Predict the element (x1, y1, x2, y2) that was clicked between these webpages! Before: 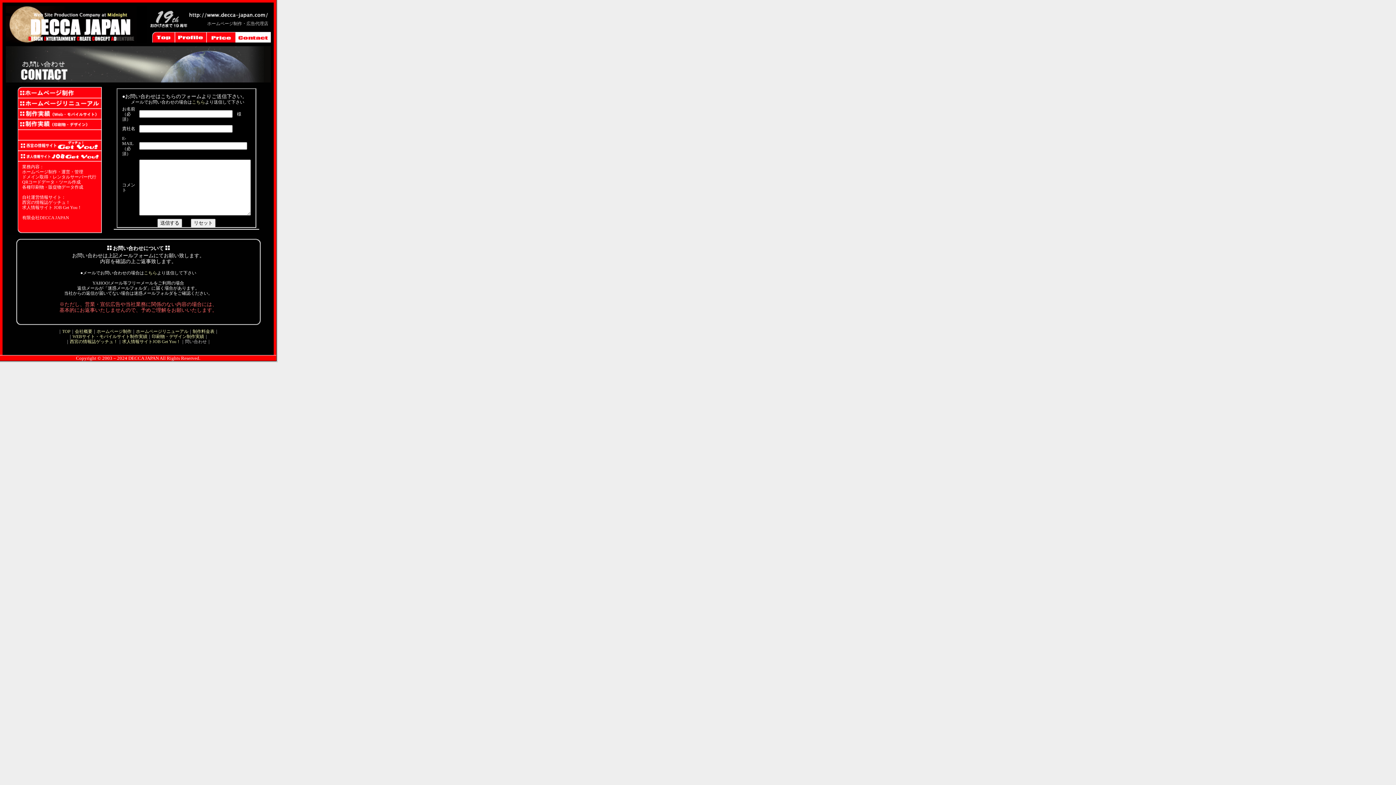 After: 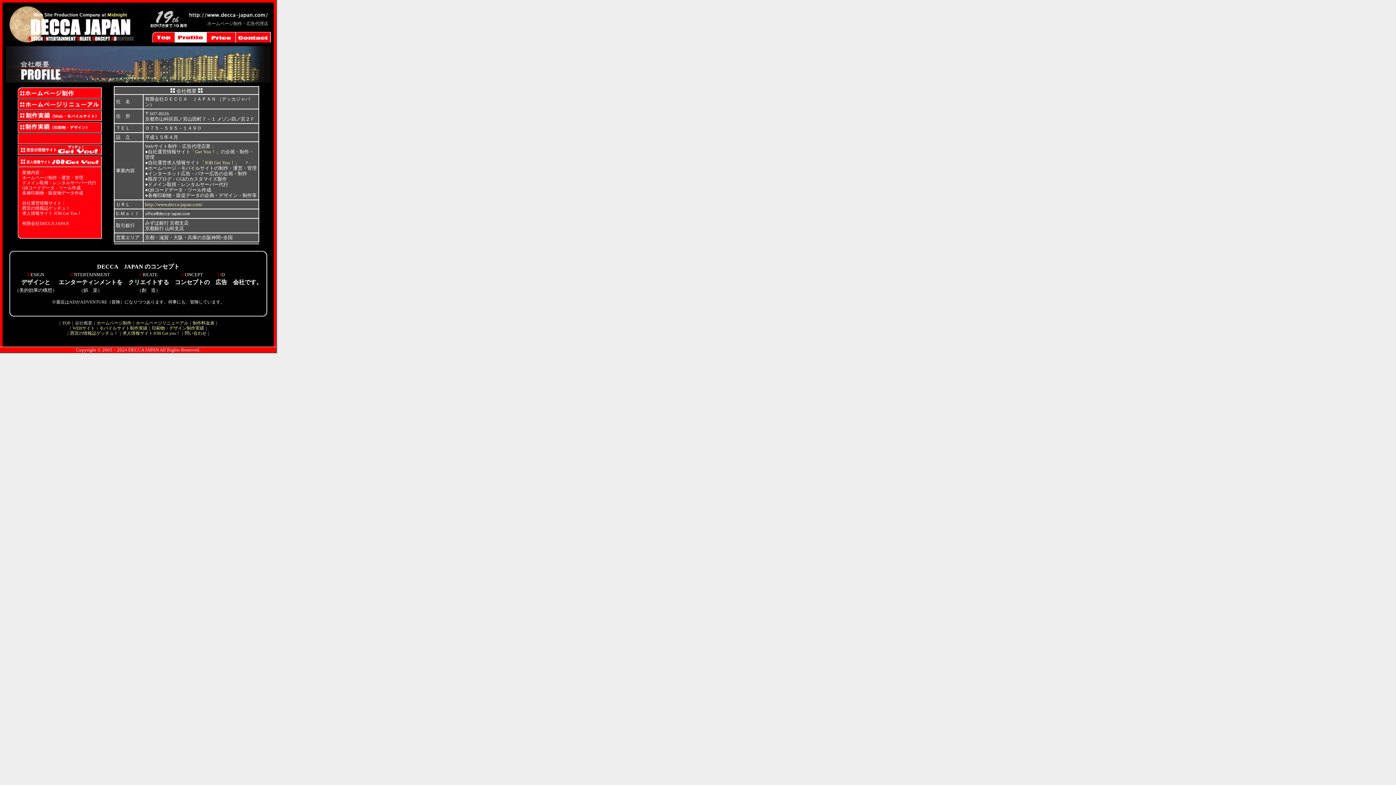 Action: bbox: (175, 37, 206, 43)